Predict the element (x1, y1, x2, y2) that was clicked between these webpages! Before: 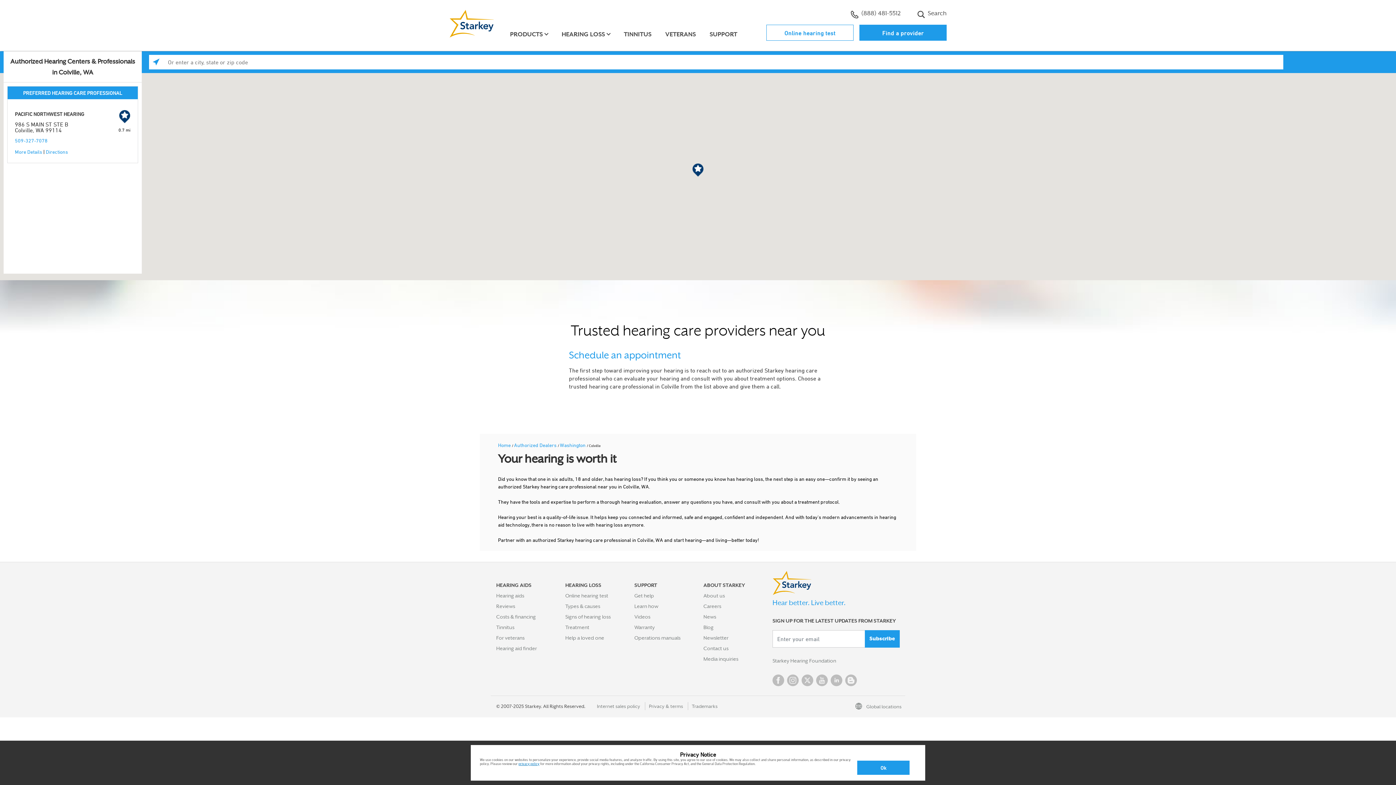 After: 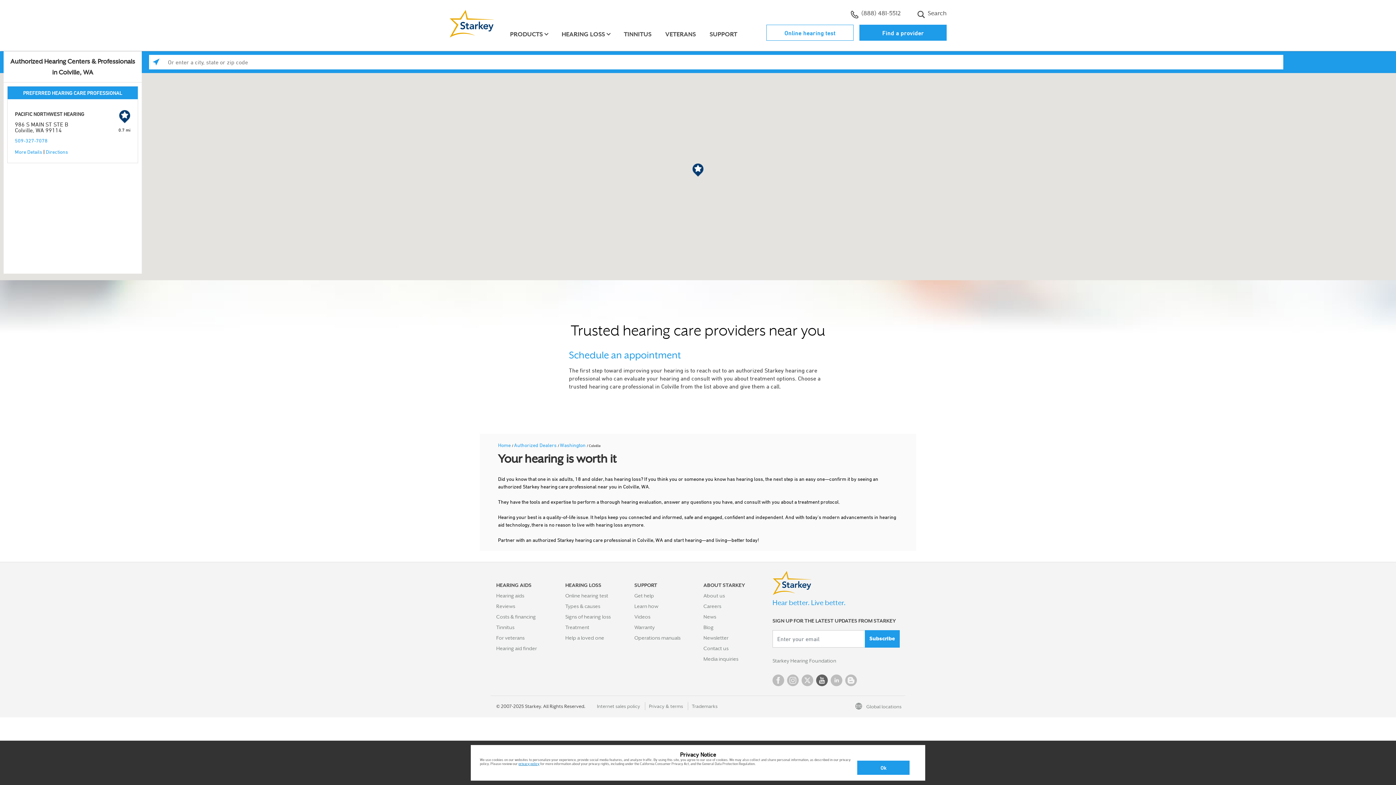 Action: label: YouTube bbox: (816, 674, 828, 686)